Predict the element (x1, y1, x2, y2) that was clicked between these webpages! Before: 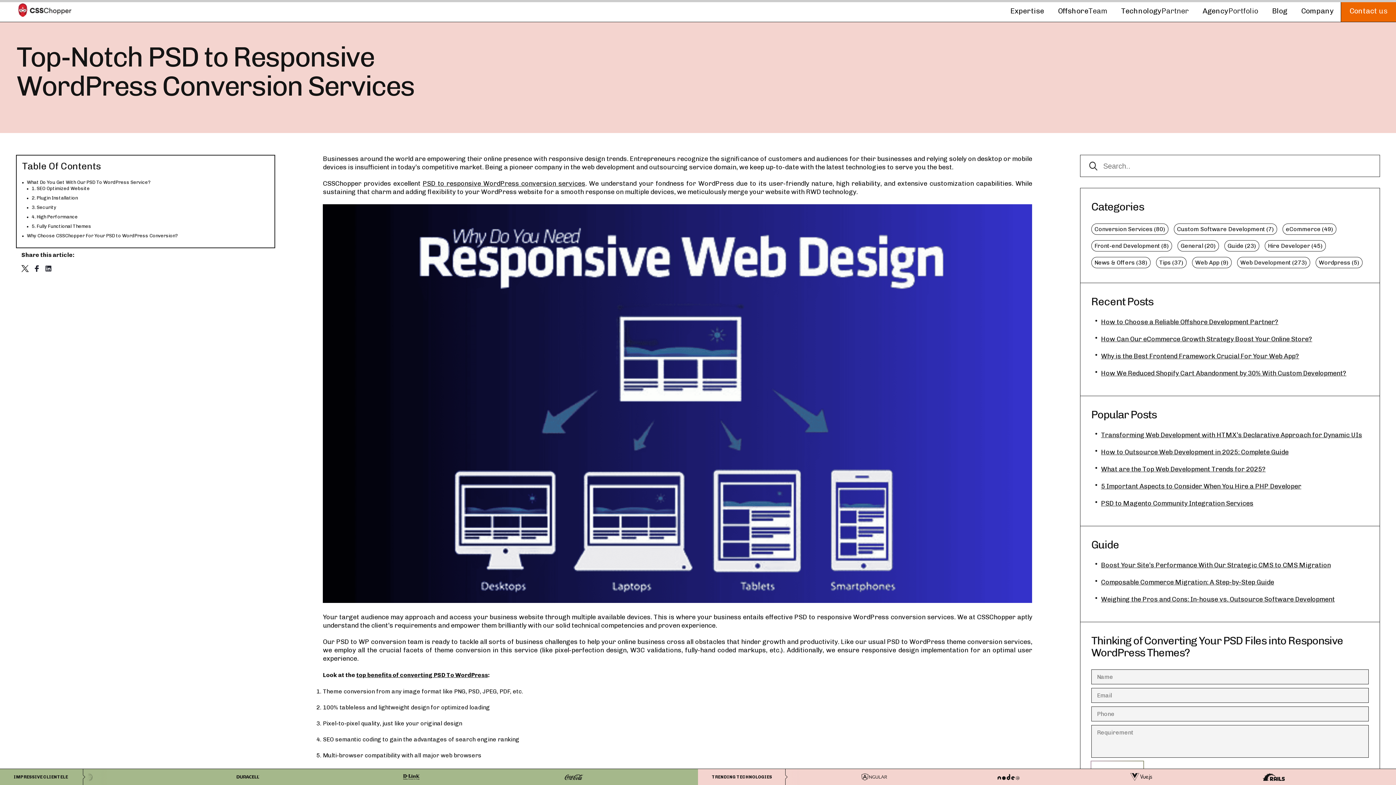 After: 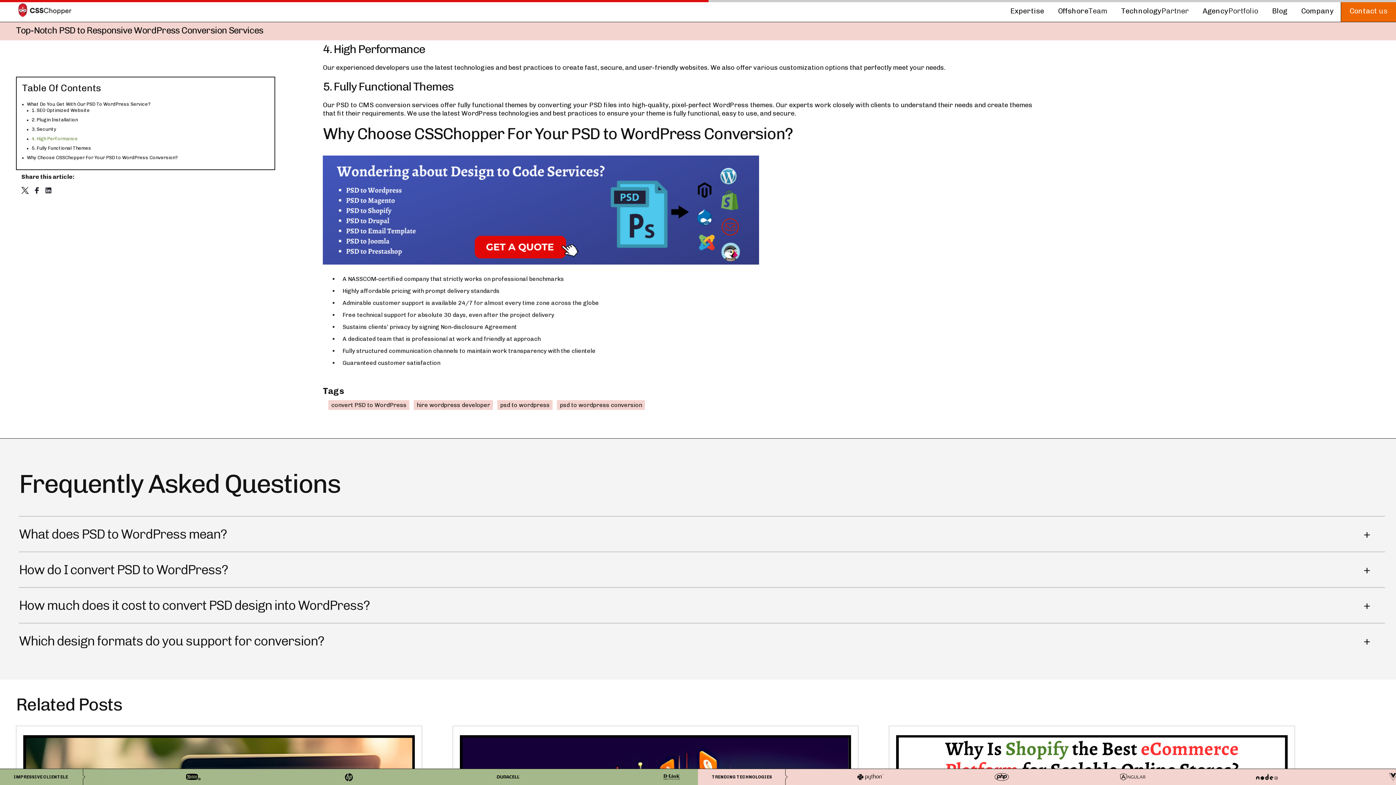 Action: bbox: (31, 214, 77, 220) label: 4. High Performance